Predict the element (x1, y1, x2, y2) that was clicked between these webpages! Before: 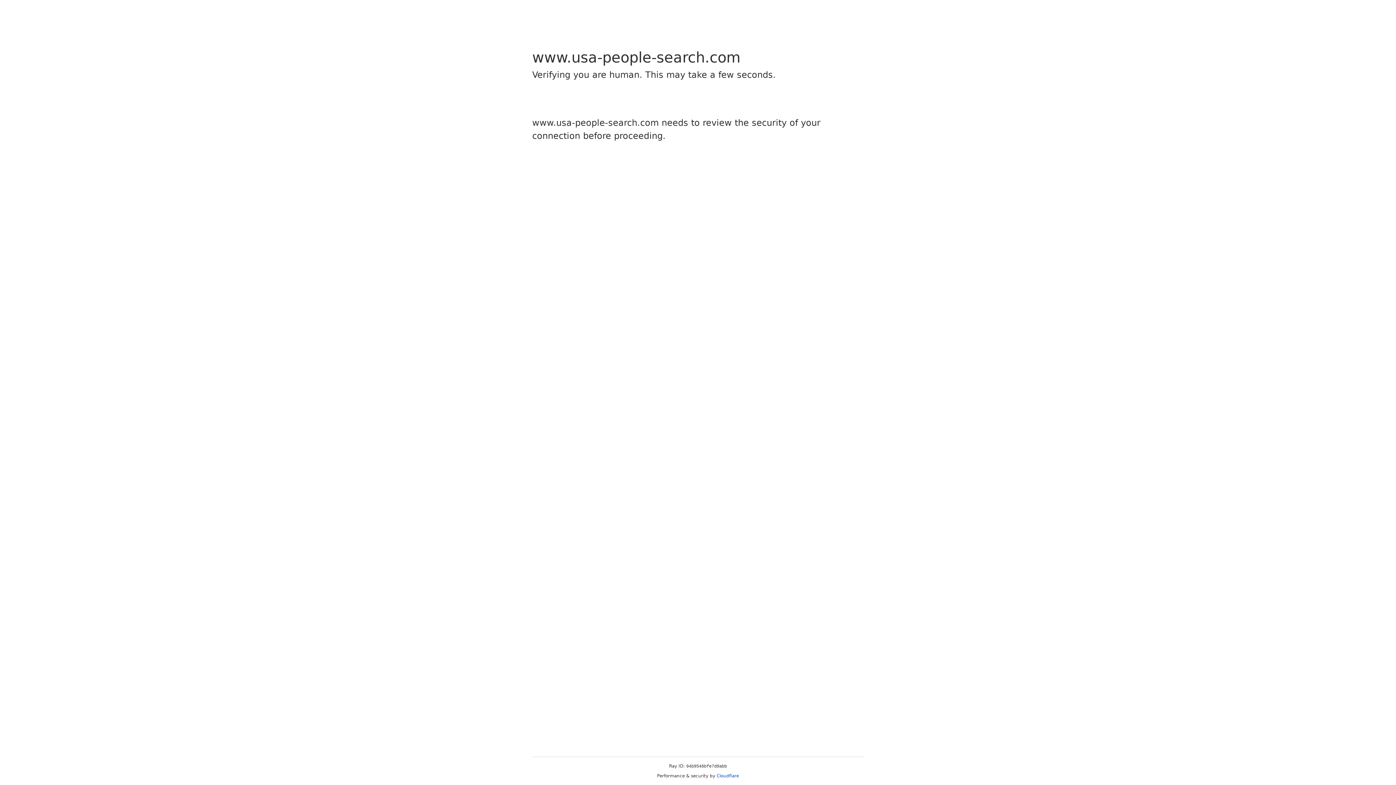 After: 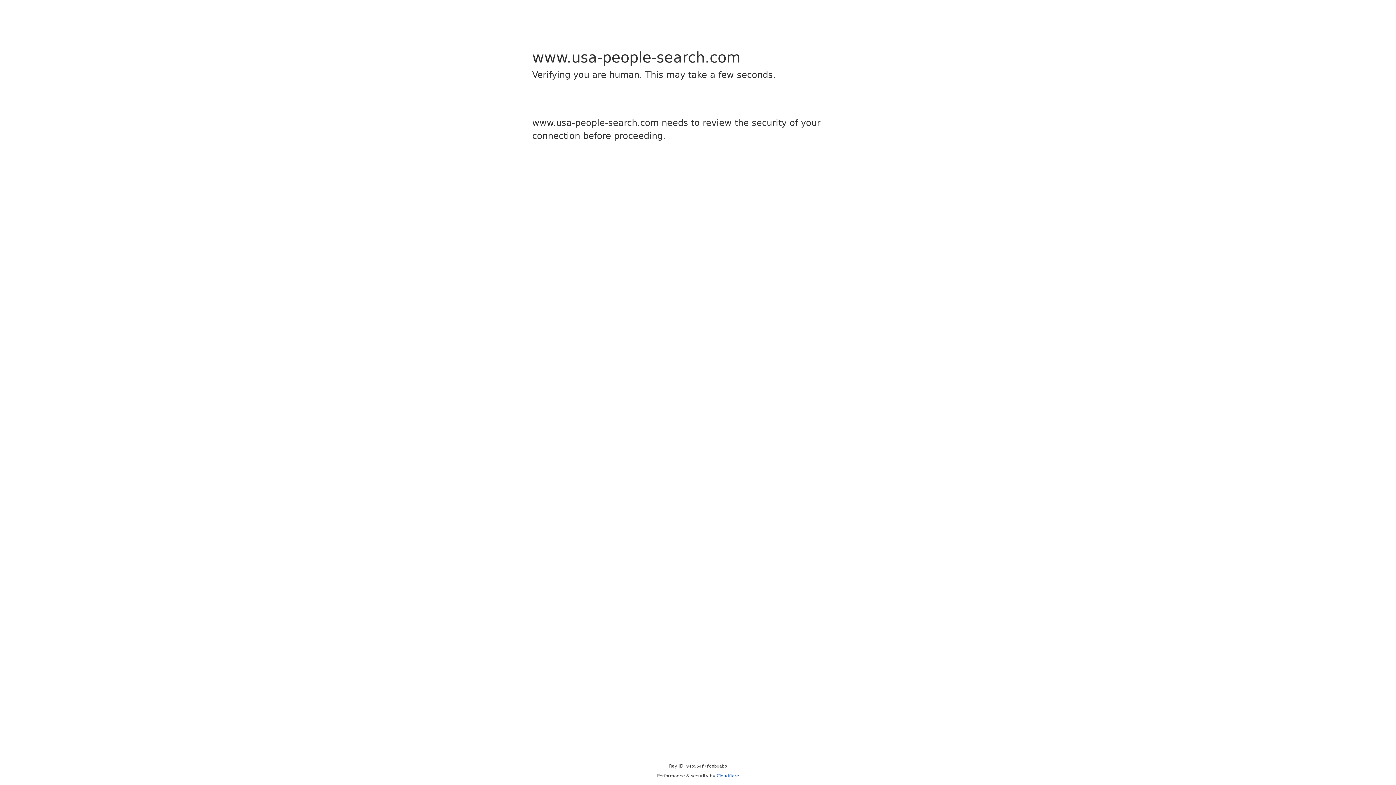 Action: bbox: (716, 773, 739, 778) label: Cloudflare